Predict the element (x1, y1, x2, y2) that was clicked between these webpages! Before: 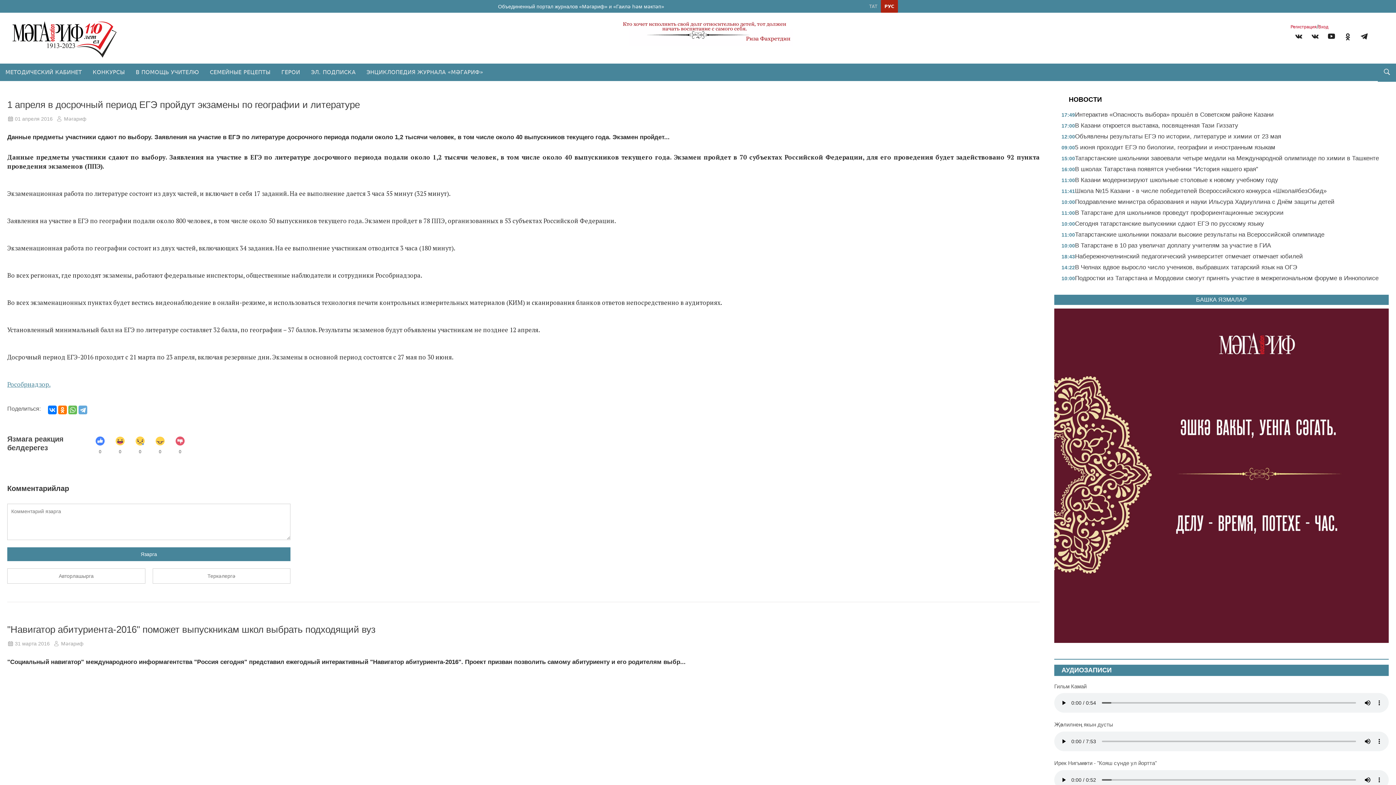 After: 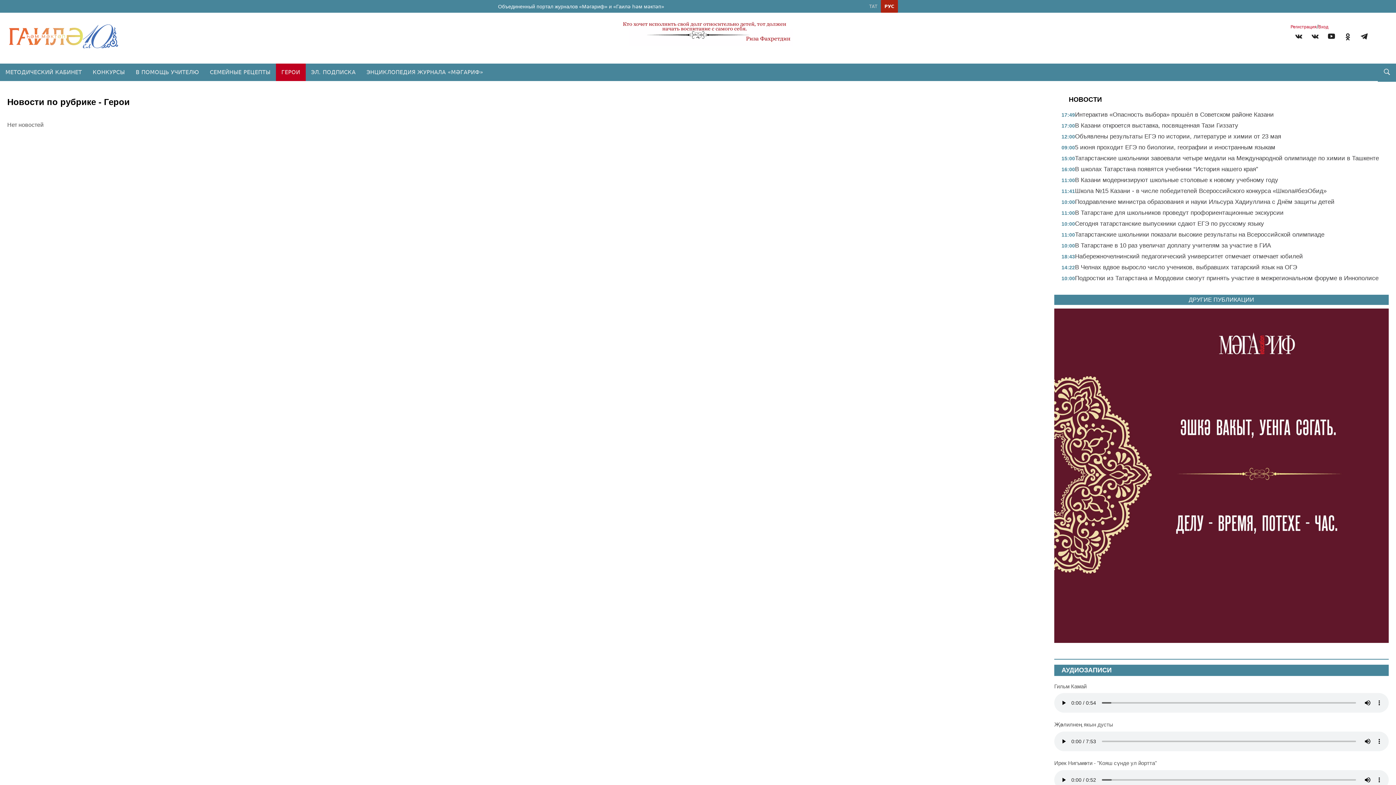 Action: label: ГЕРОИ bbox: (276, 63, 305, 80)